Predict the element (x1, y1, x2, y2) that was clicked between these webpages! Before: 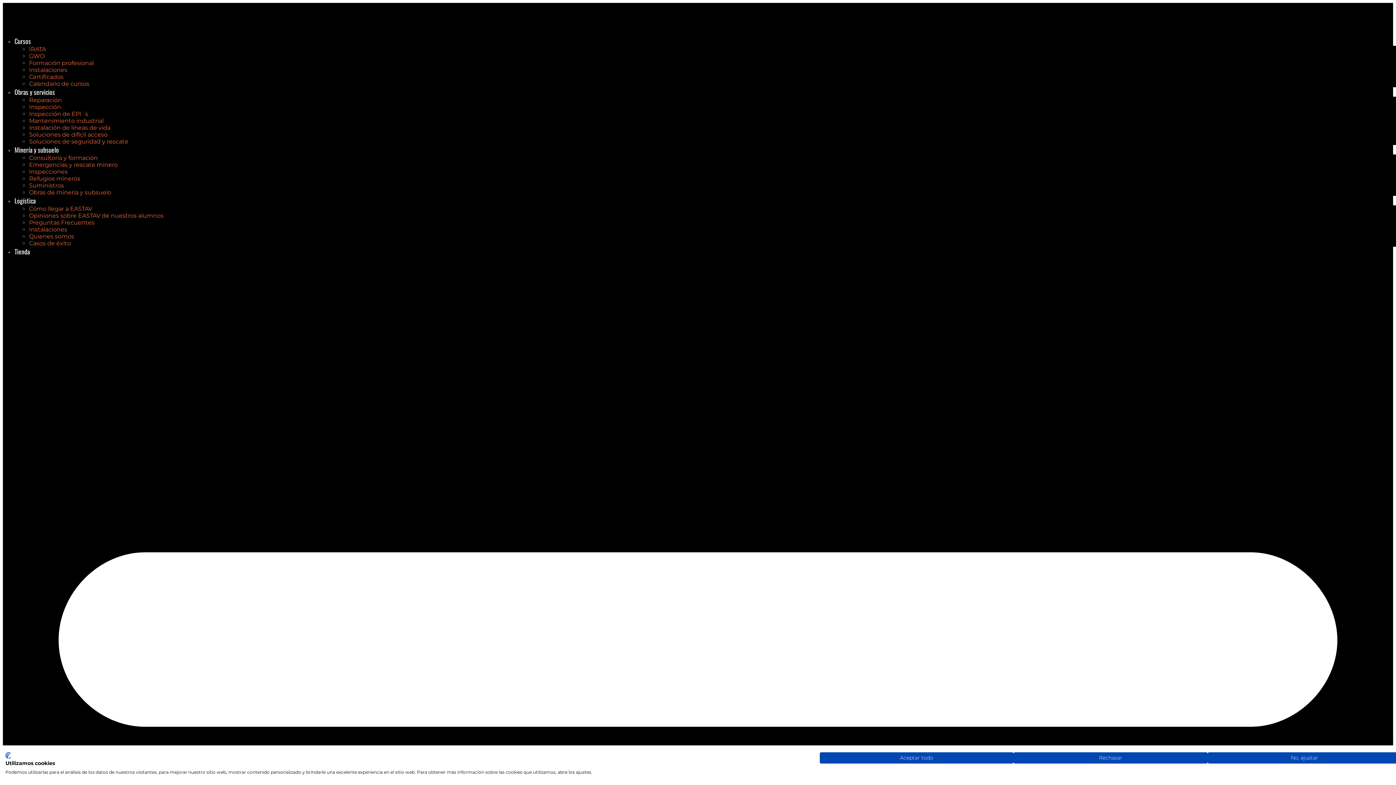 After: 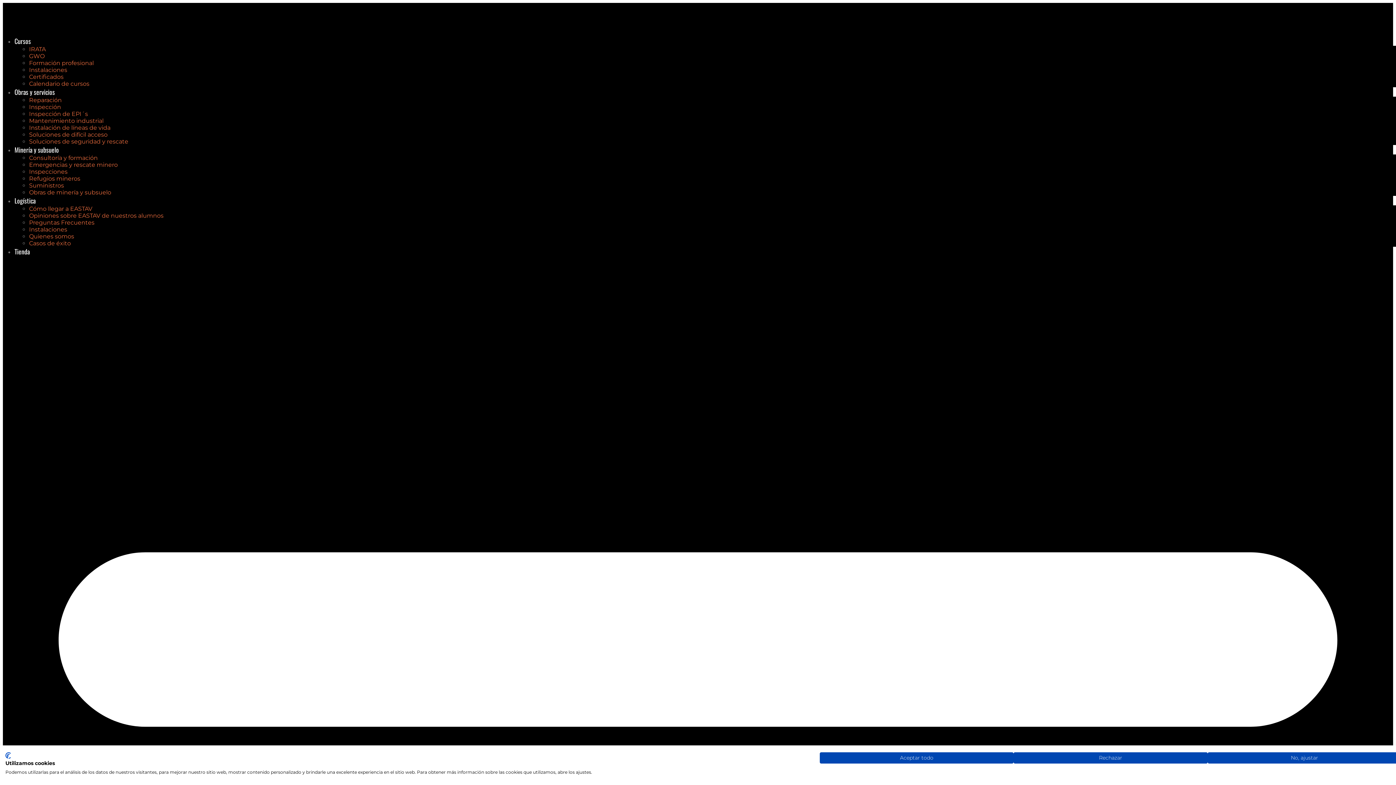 Action: label: Reparación bbox: (29, 96, 61, 103)